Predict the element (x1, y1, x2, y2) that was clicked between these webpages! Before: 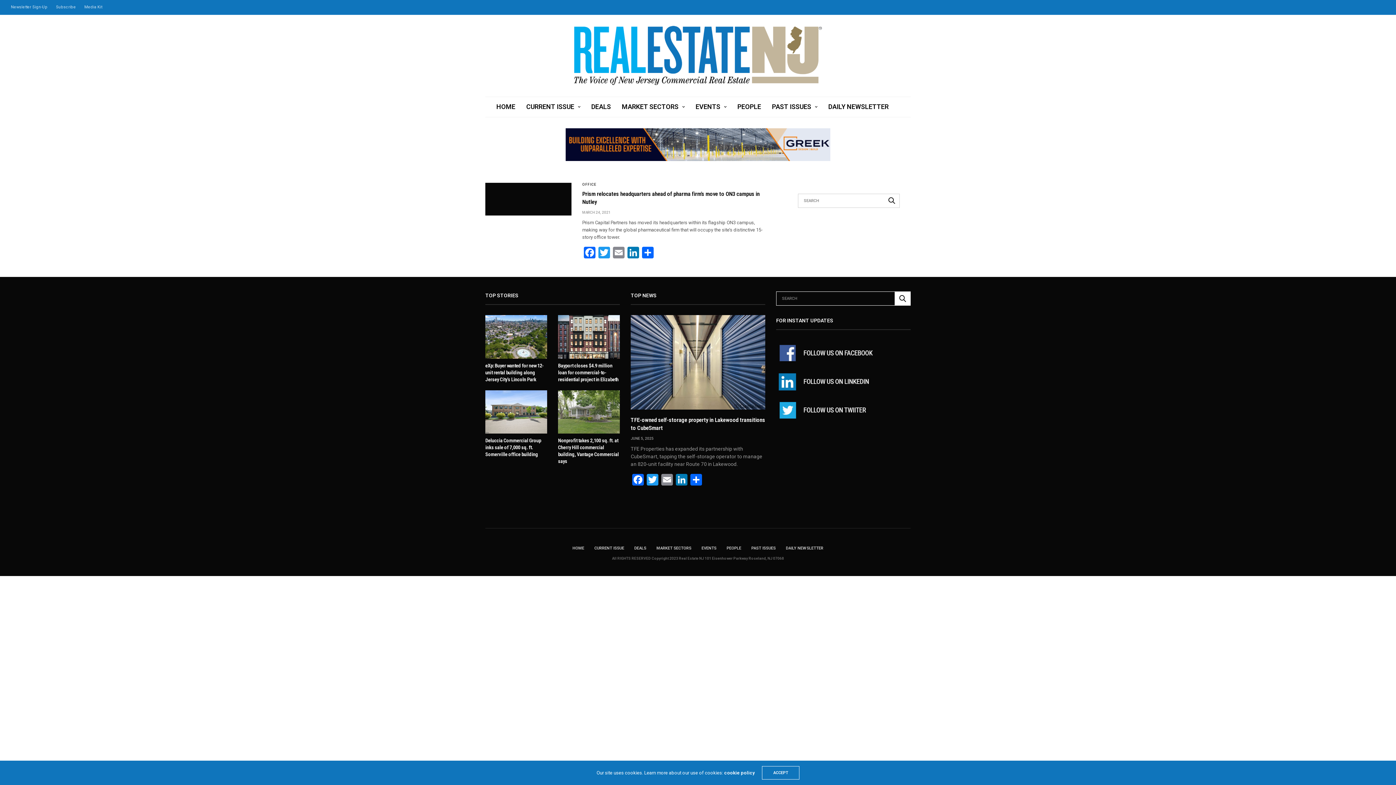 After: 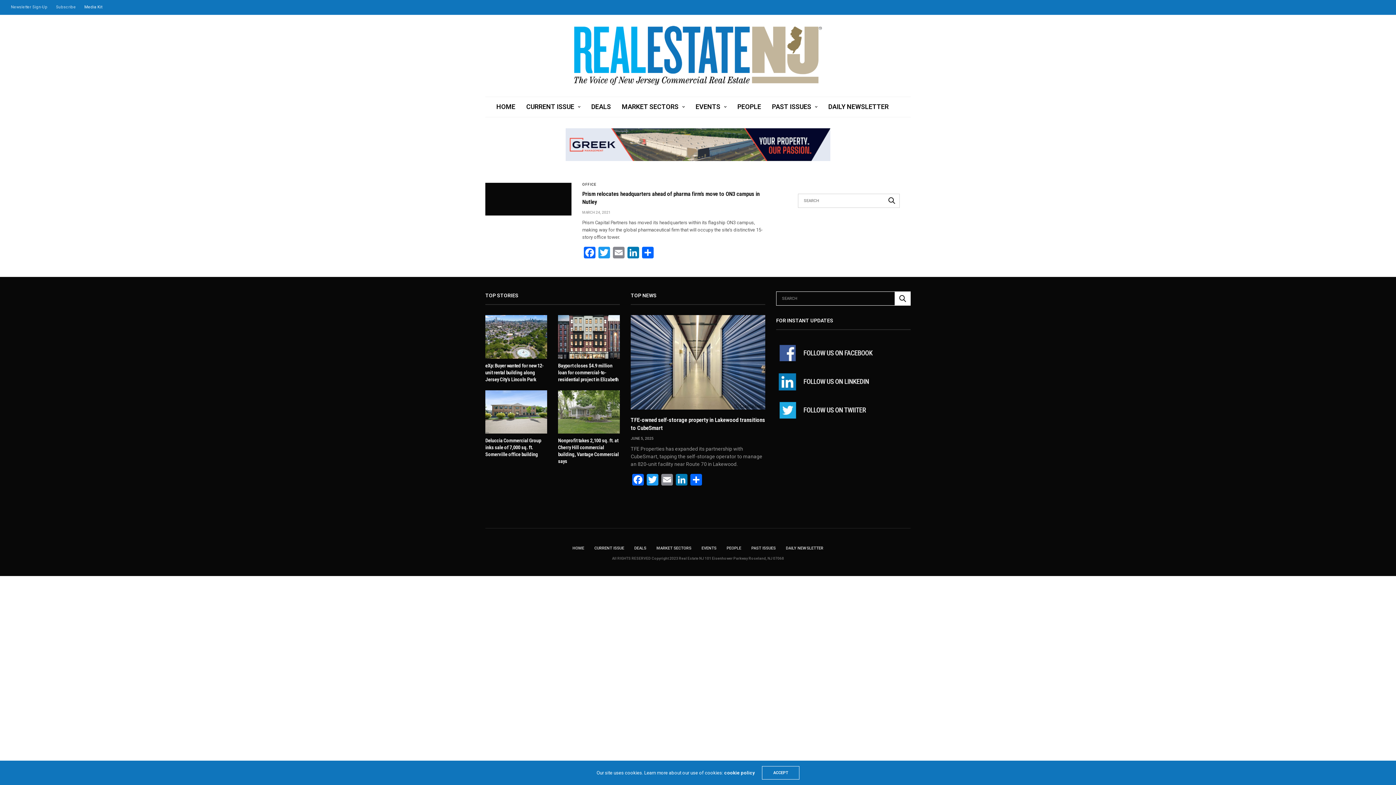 Action: label: Media Kit bbox: (80, 0, 105, 14)